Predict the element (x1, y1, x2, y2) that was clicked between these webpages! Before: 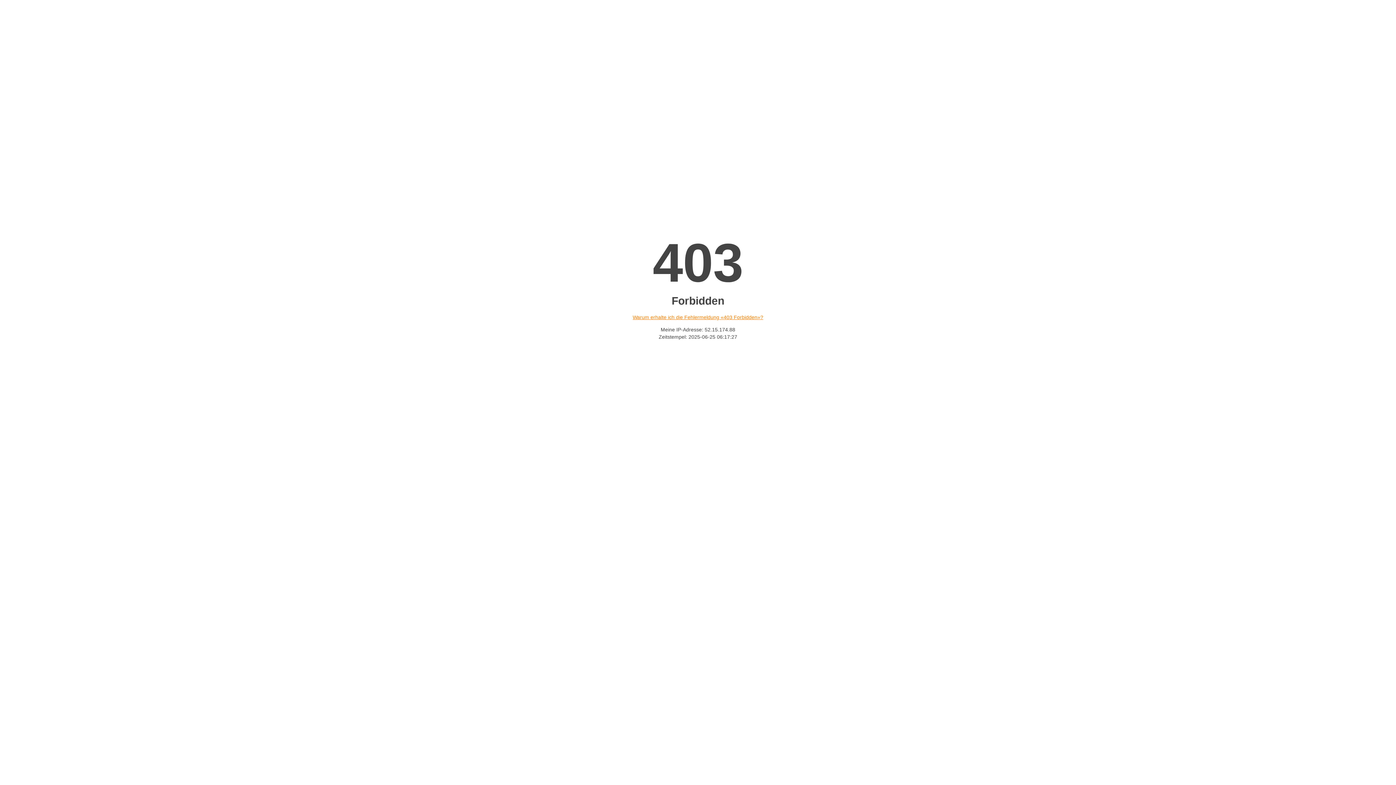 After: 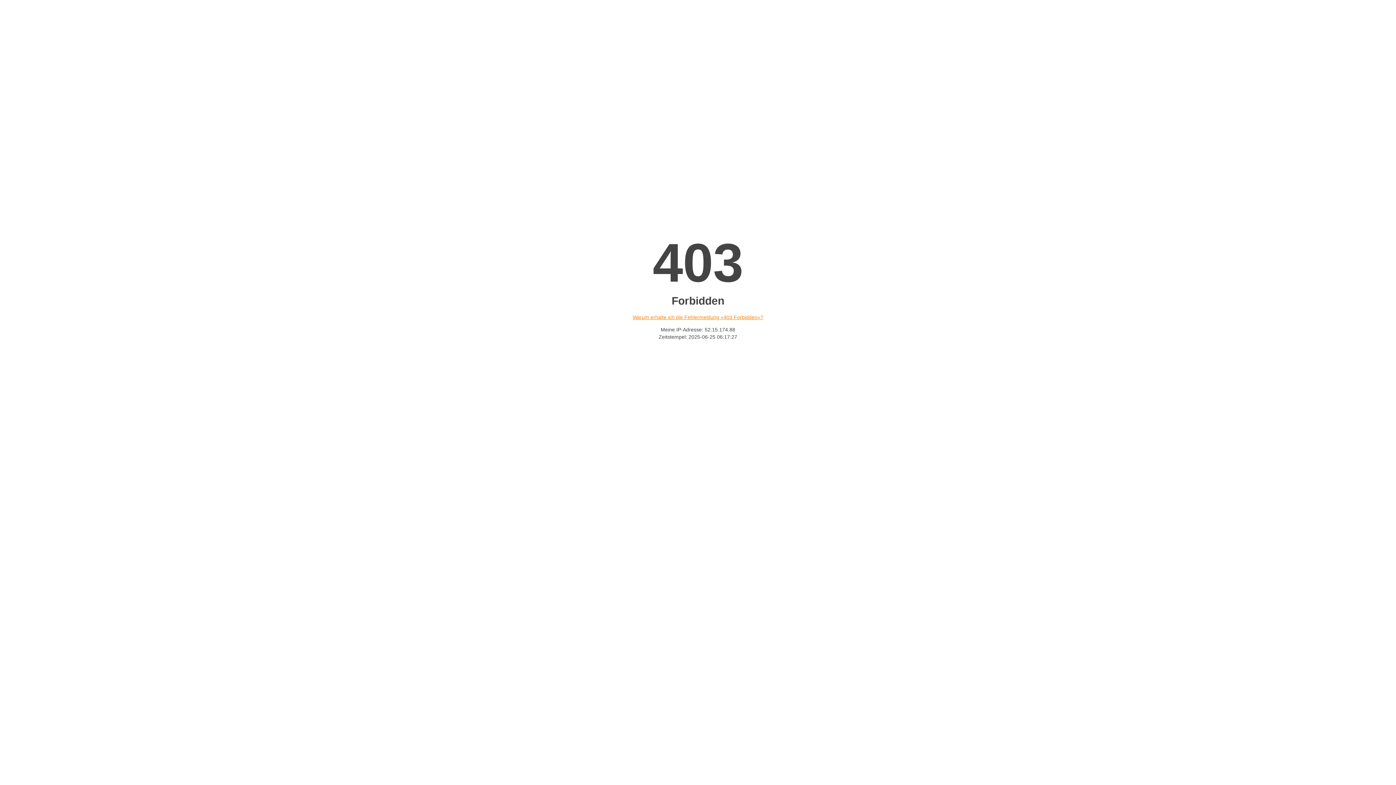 Action: label: Warum erhalte ich die Fehlermeldung «403 Forbidden»? bbox: (632, 314, 763, 320)